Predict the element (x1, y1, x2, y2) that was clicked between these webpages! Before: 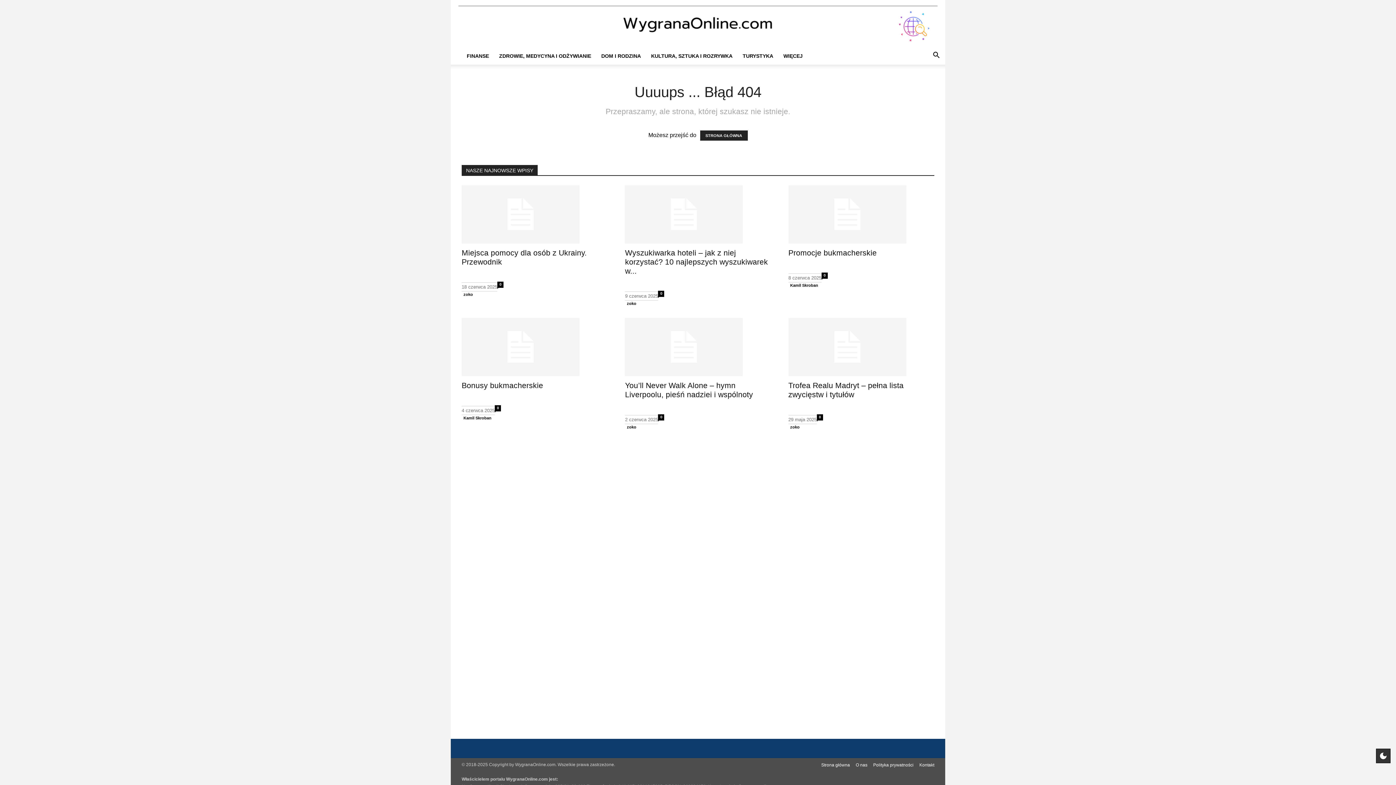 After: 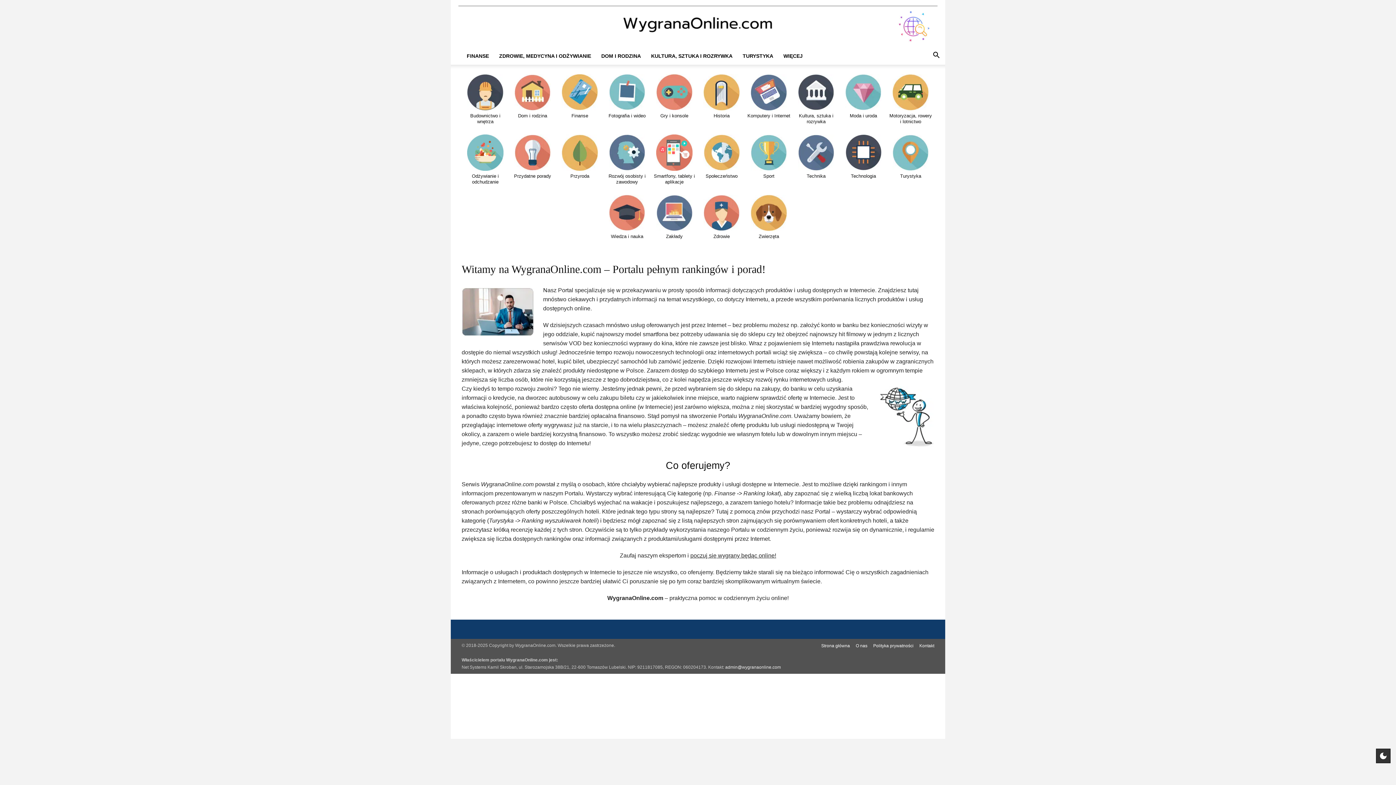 Action: bbox: (821, 762, 850, 768) label: Strona główna